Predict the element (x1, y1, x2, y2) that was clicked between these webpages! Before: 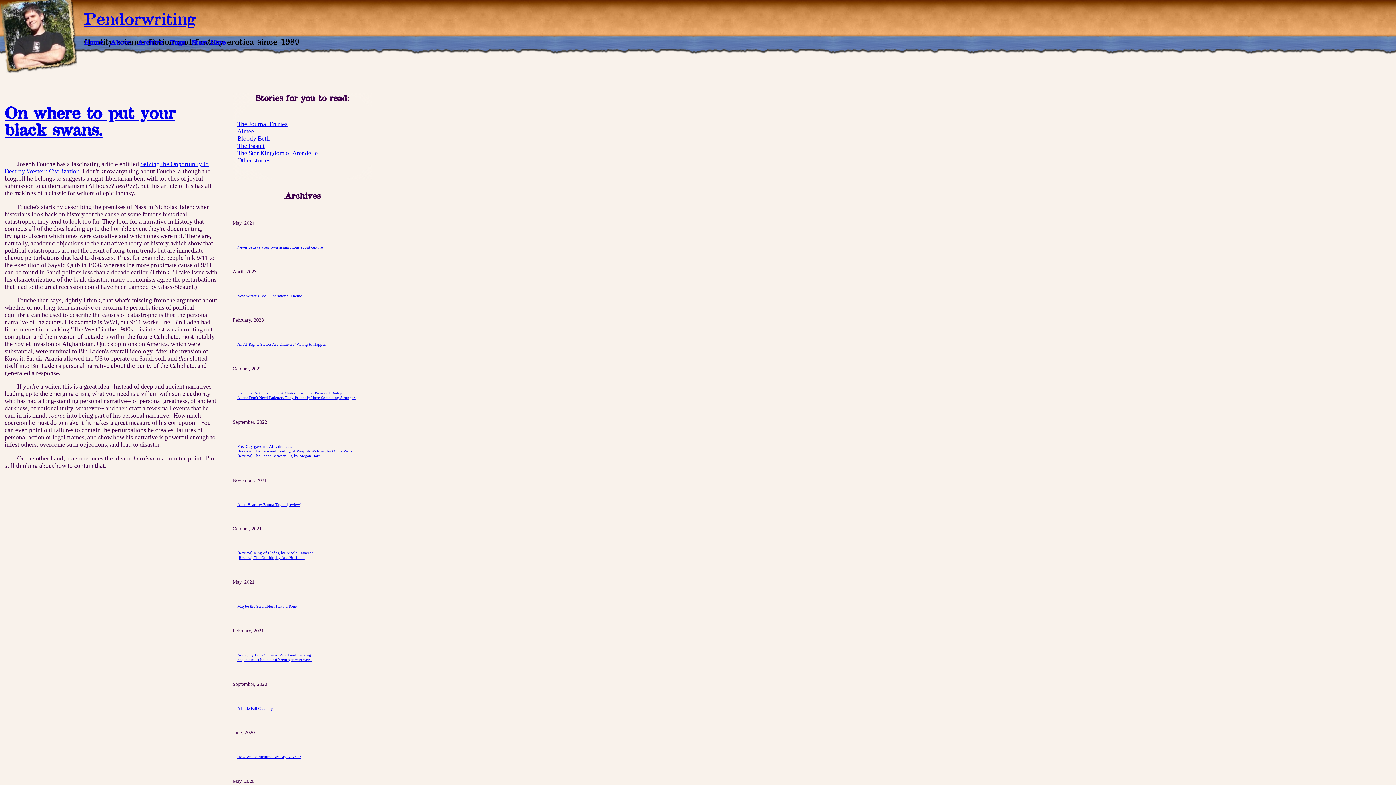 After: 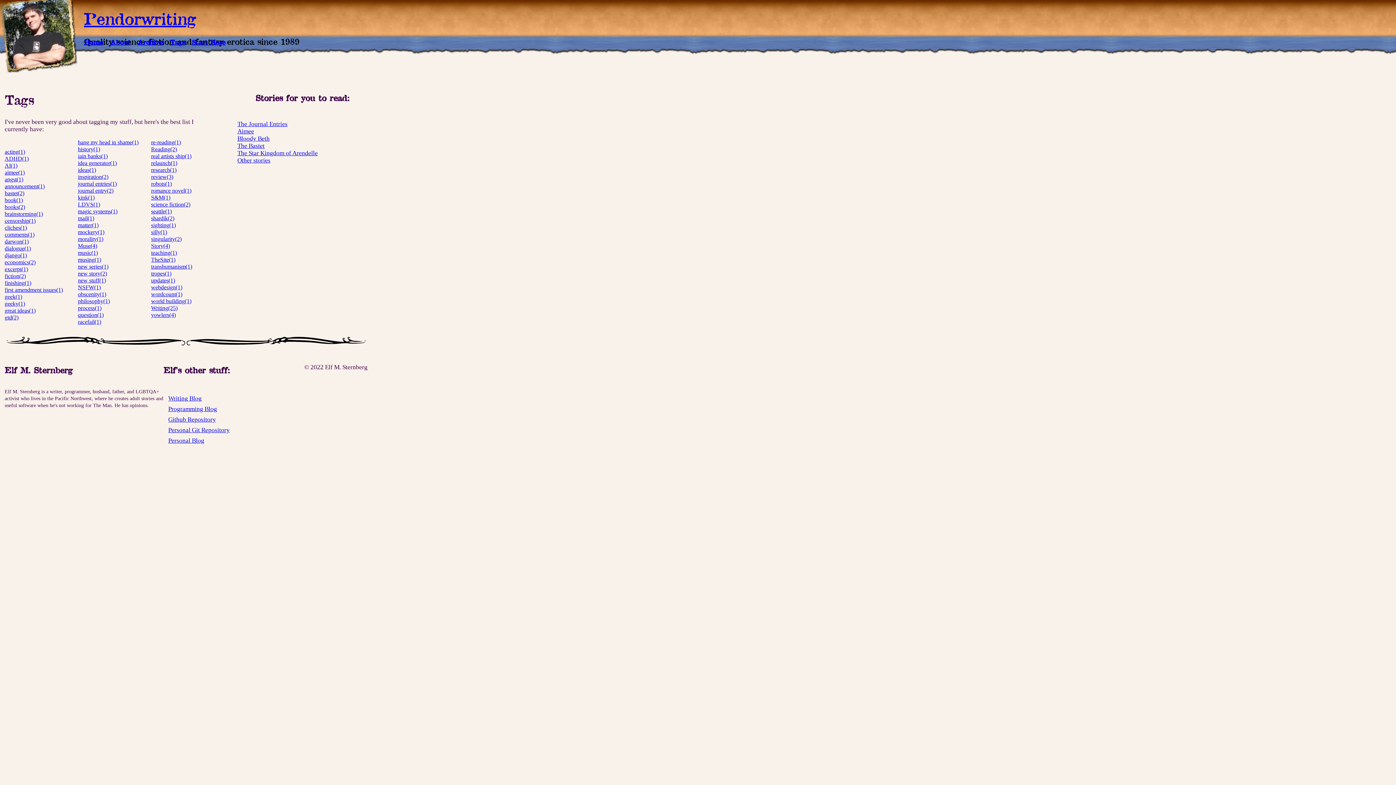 Action: bbox: (170, 38, 185, 46) label: Tags